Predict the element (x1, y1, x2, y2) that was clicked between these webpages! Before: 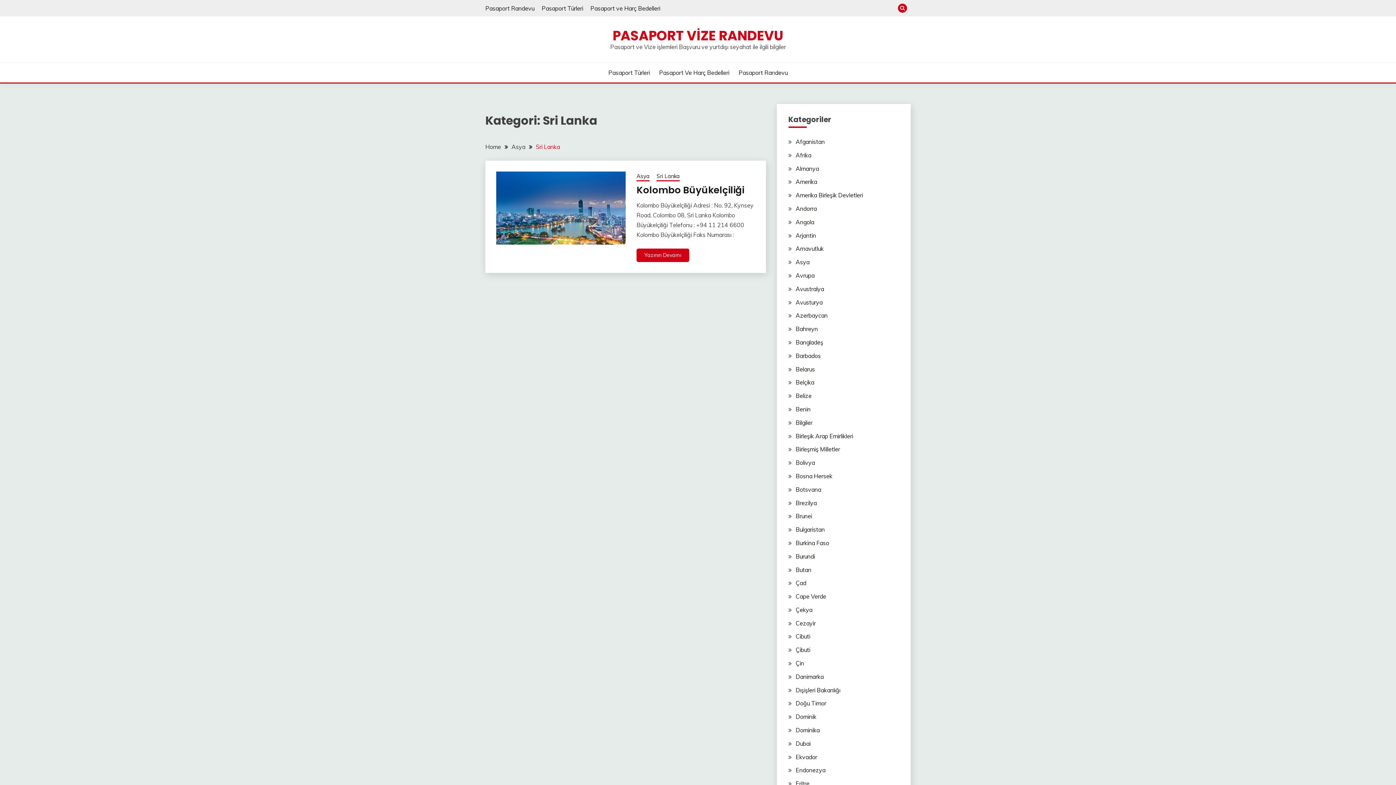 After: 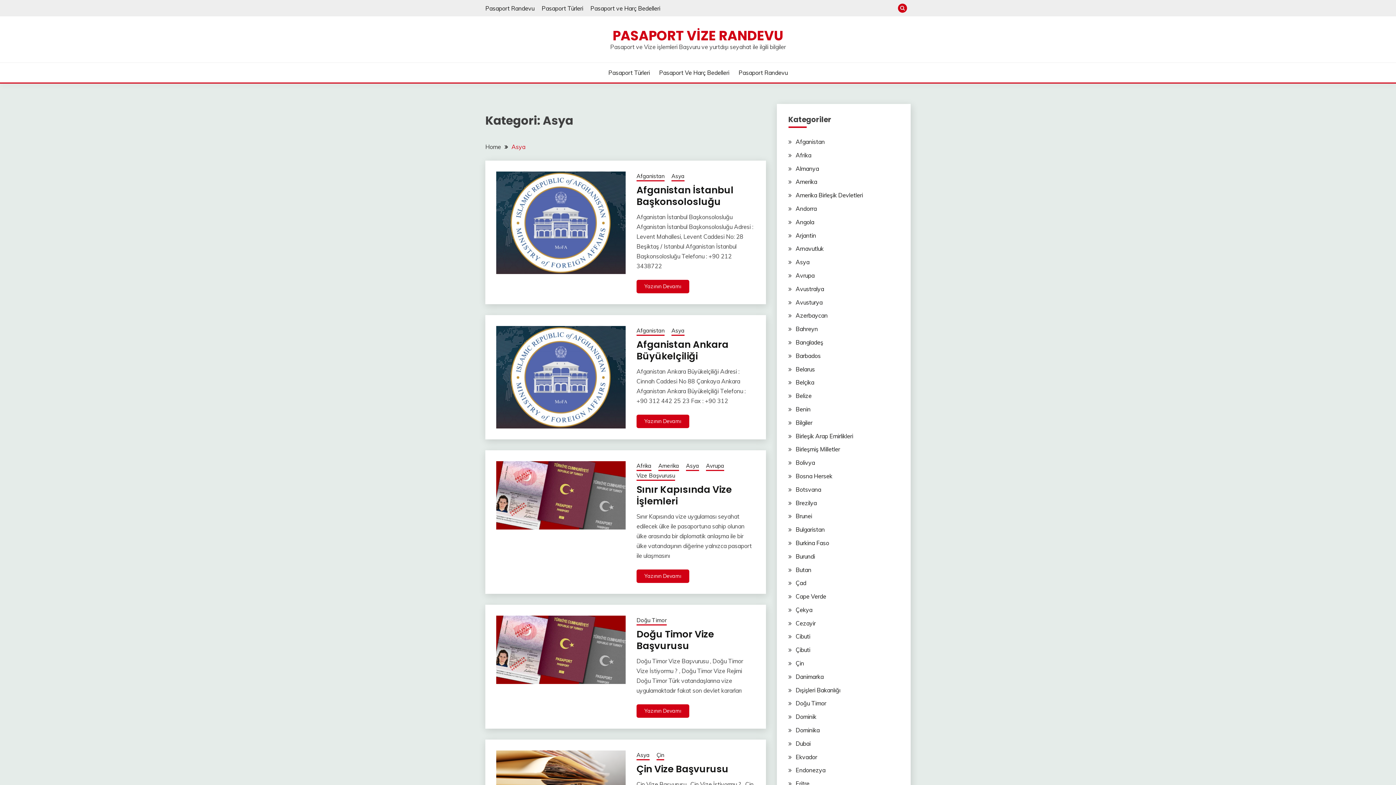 Action: bbox: (636, 172, 649, 181) label: Asya